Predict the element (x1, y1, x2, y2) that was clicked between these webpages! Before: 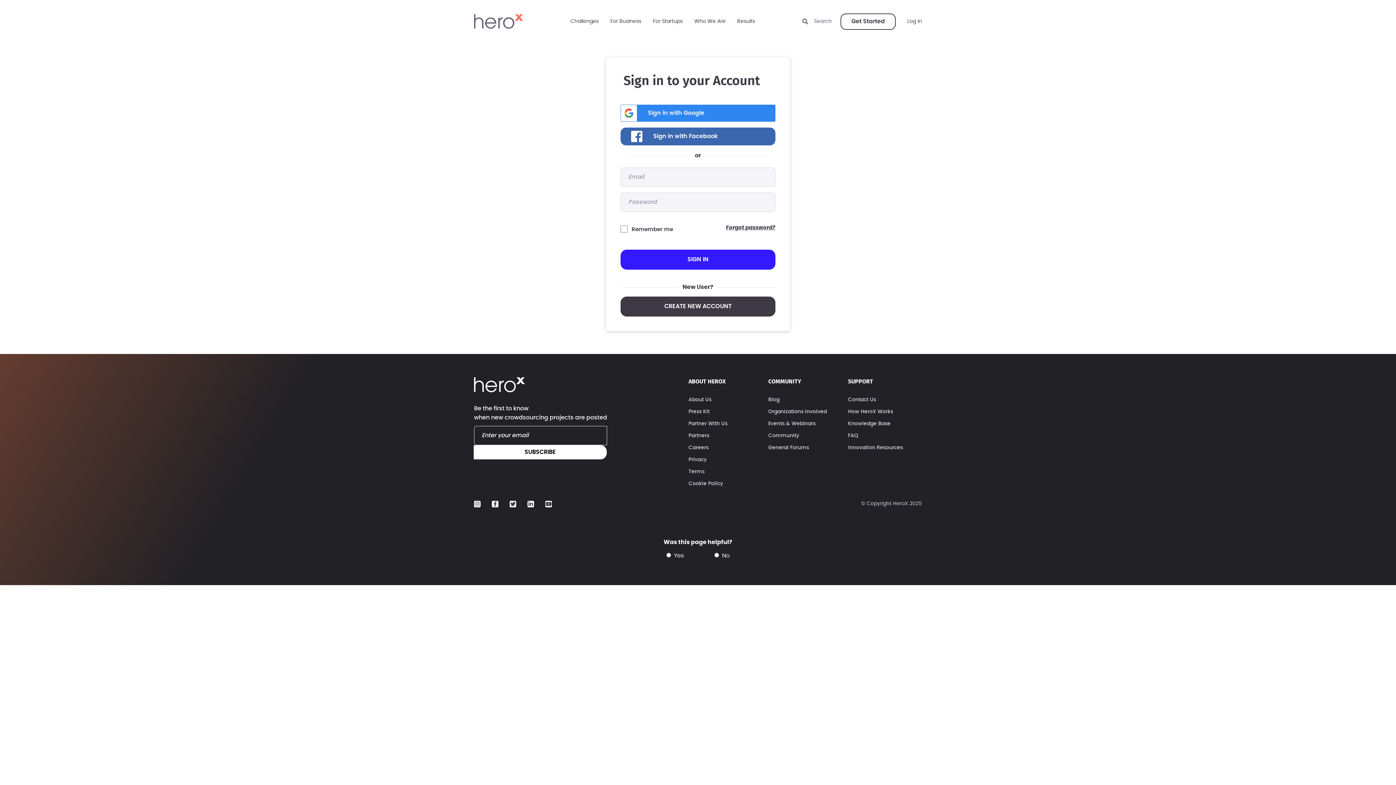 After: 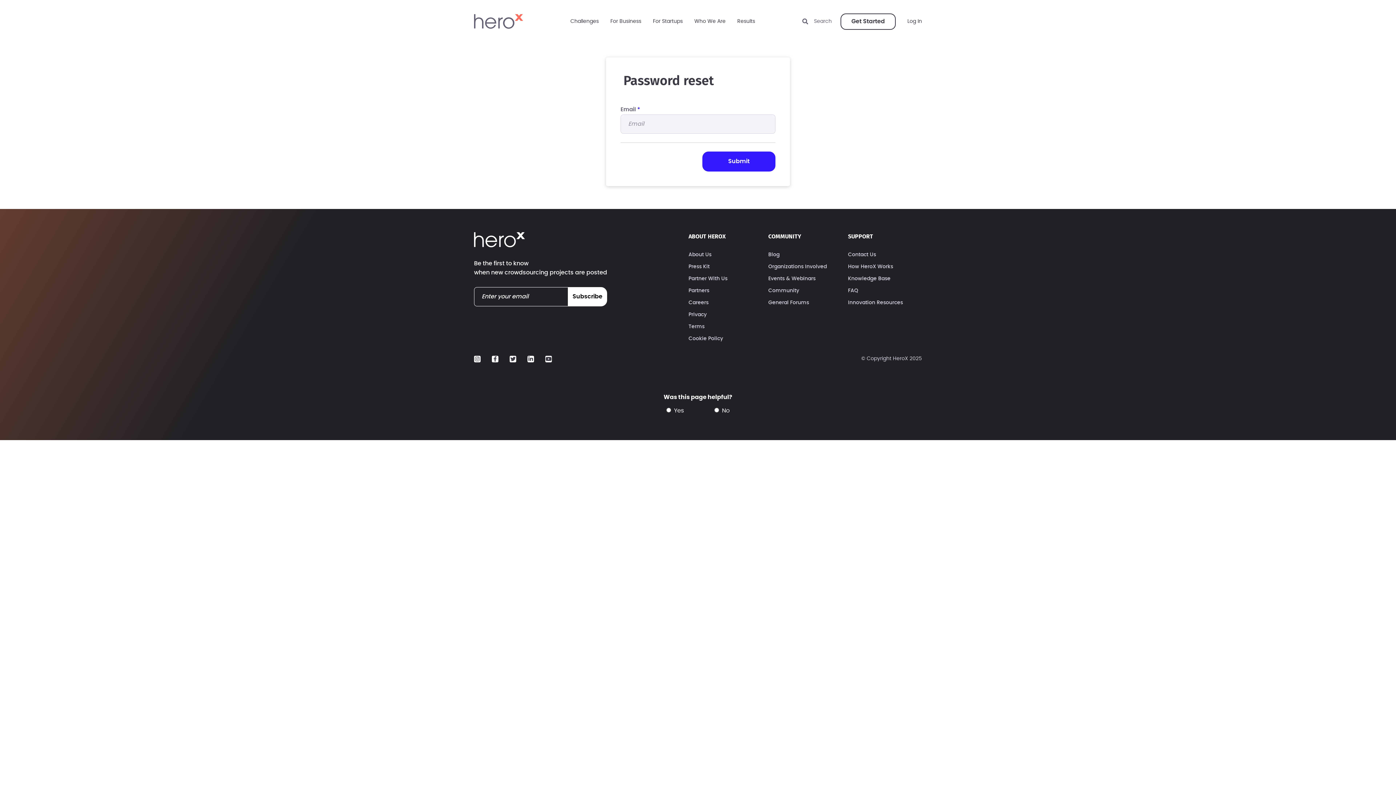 Action: label: Forgot password? bbox: (726, 225, 775, 230)